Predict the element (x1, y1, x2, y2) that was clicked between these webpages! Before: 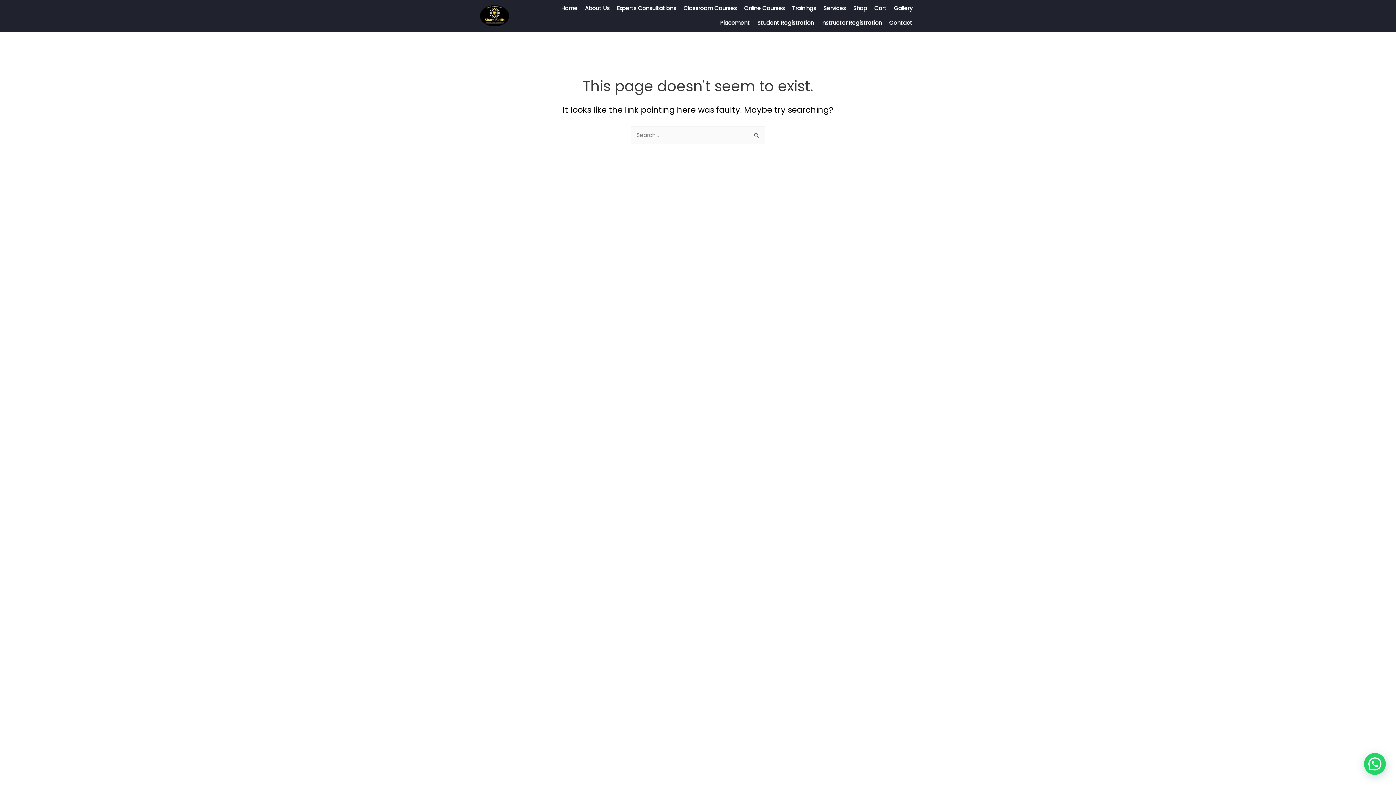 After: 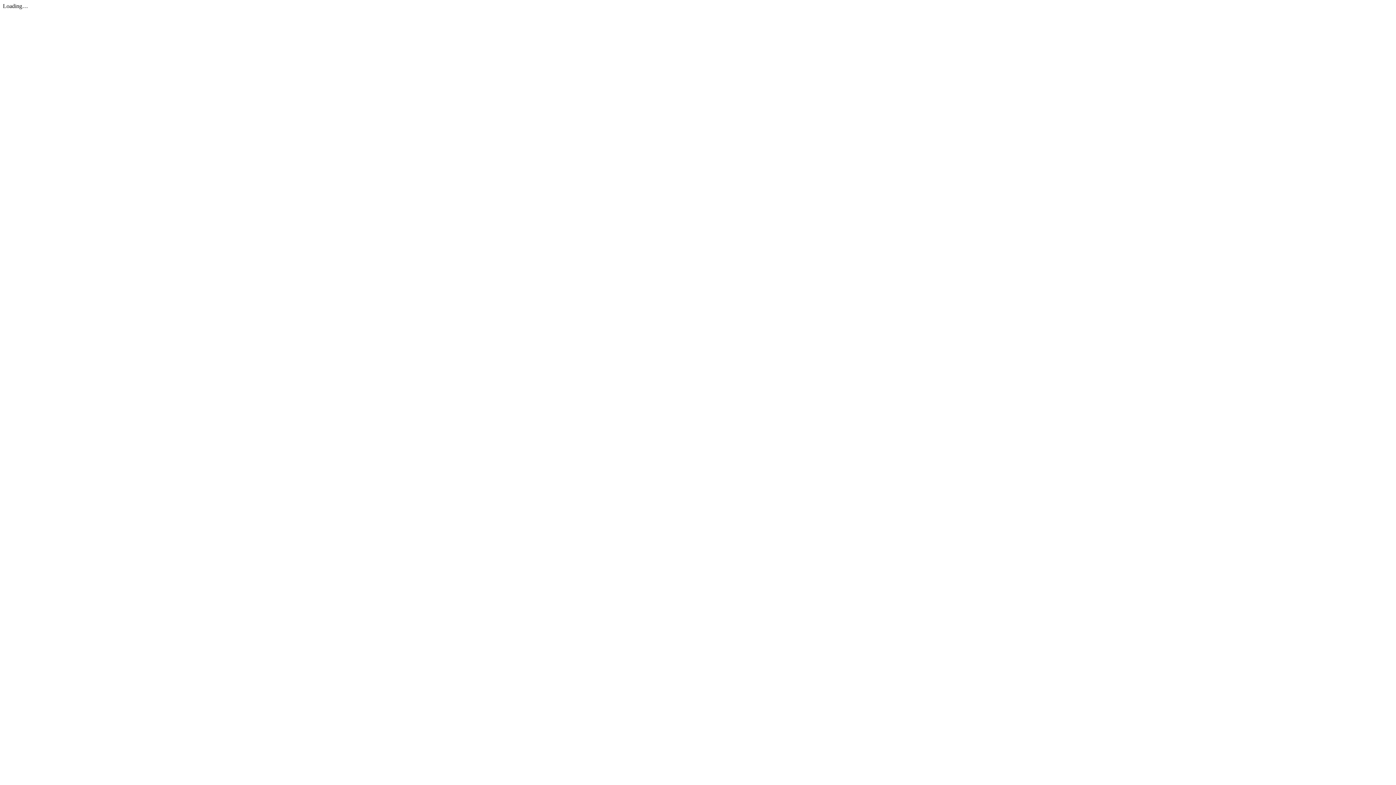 Action: bbox: (716, 15, 753, 30) label: Placement